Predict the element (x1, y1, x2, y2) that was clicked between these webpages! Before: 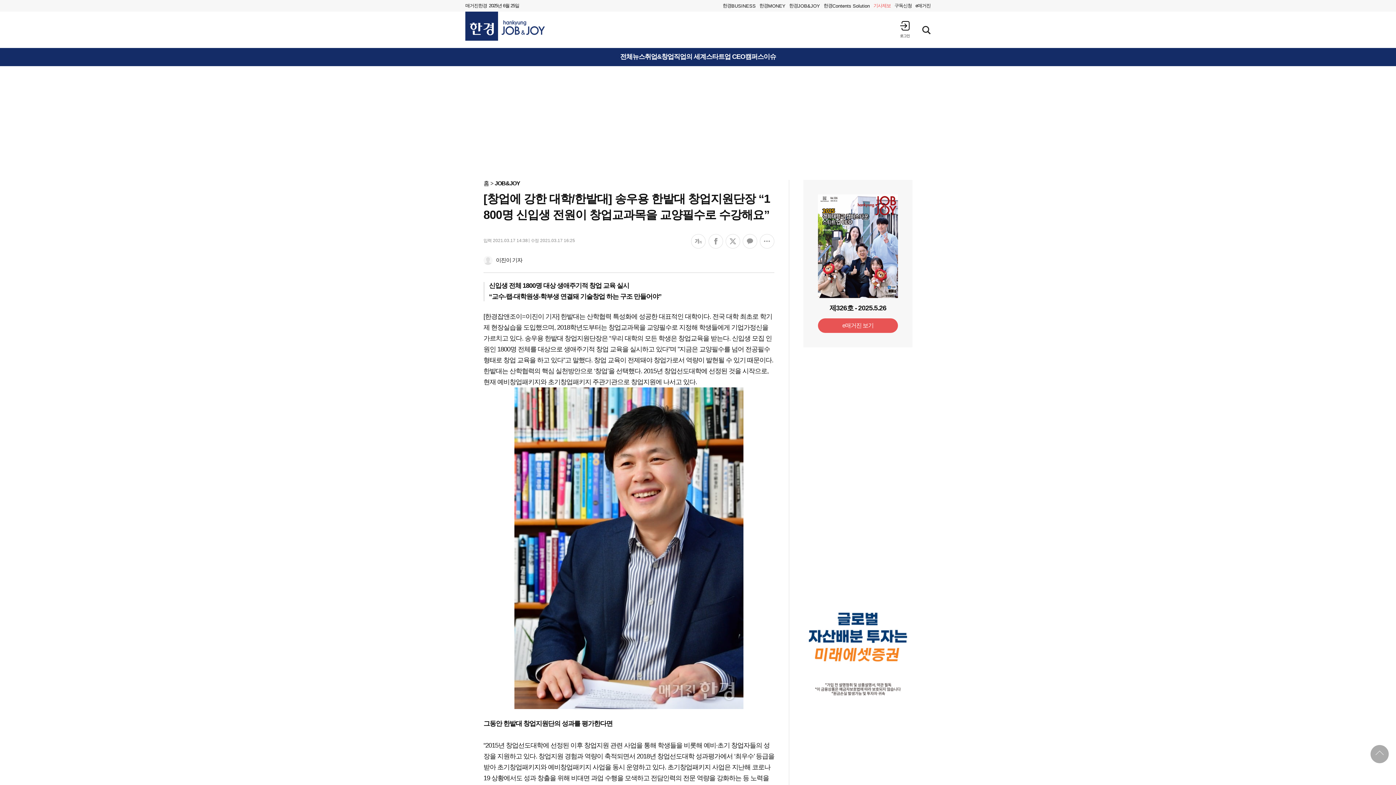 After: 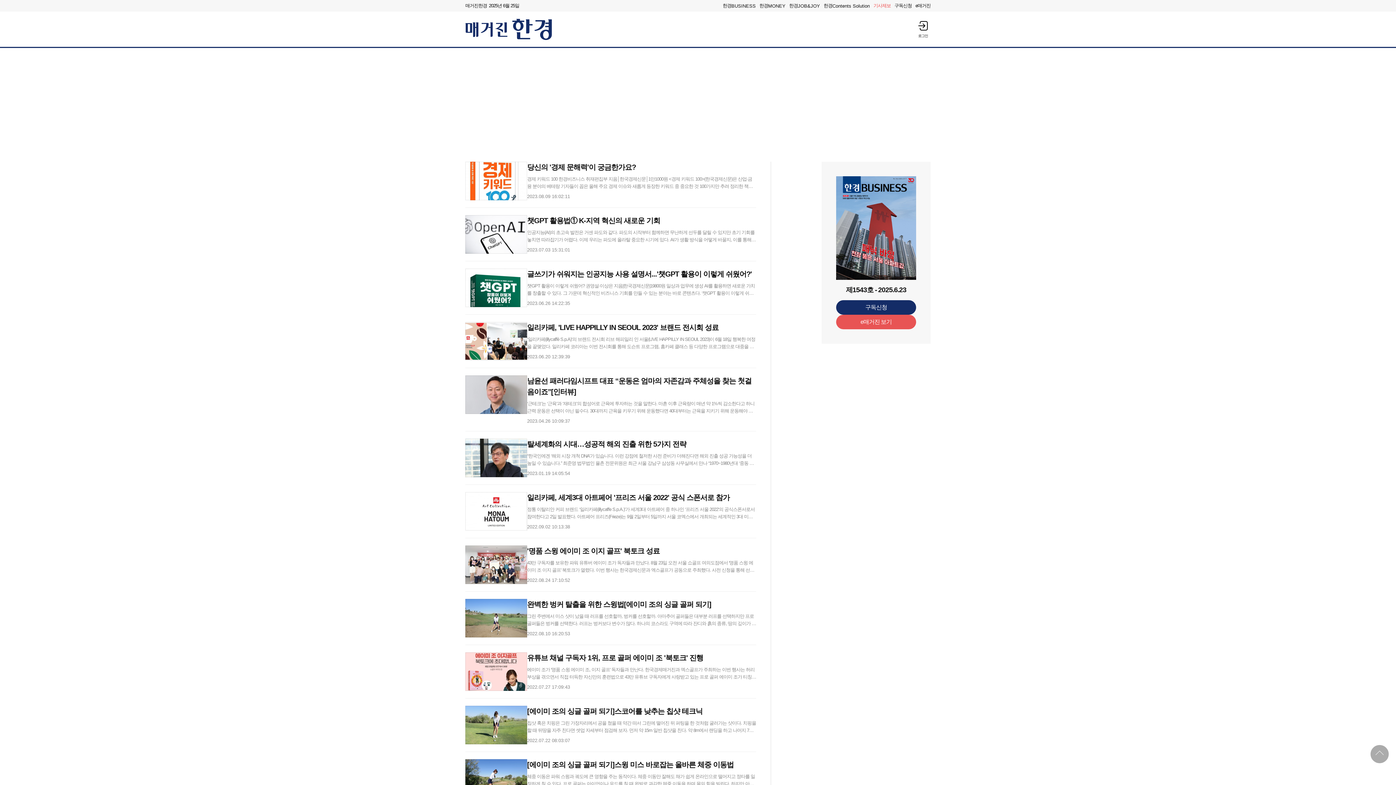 Action: label:  이진이 기자 bbox: (483, 257, 522, 262)